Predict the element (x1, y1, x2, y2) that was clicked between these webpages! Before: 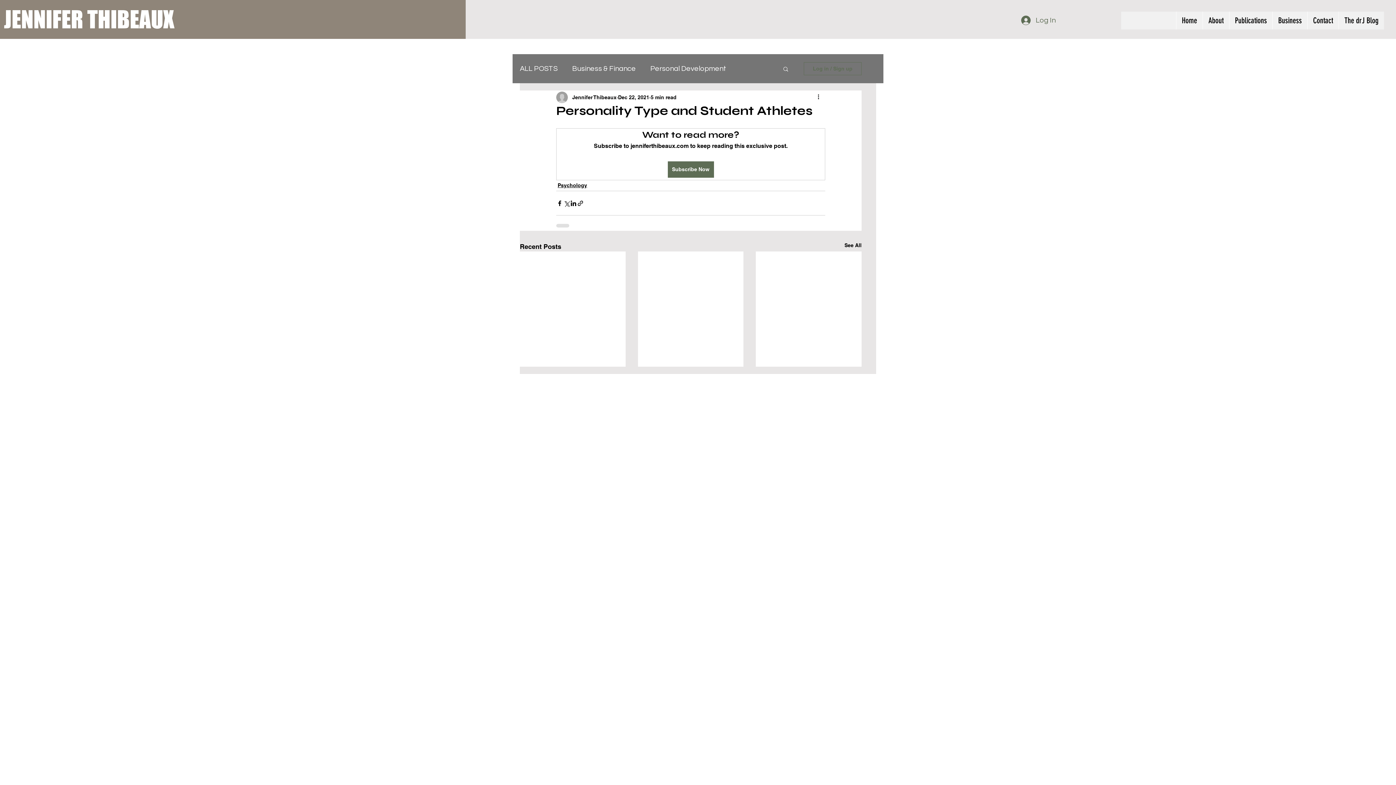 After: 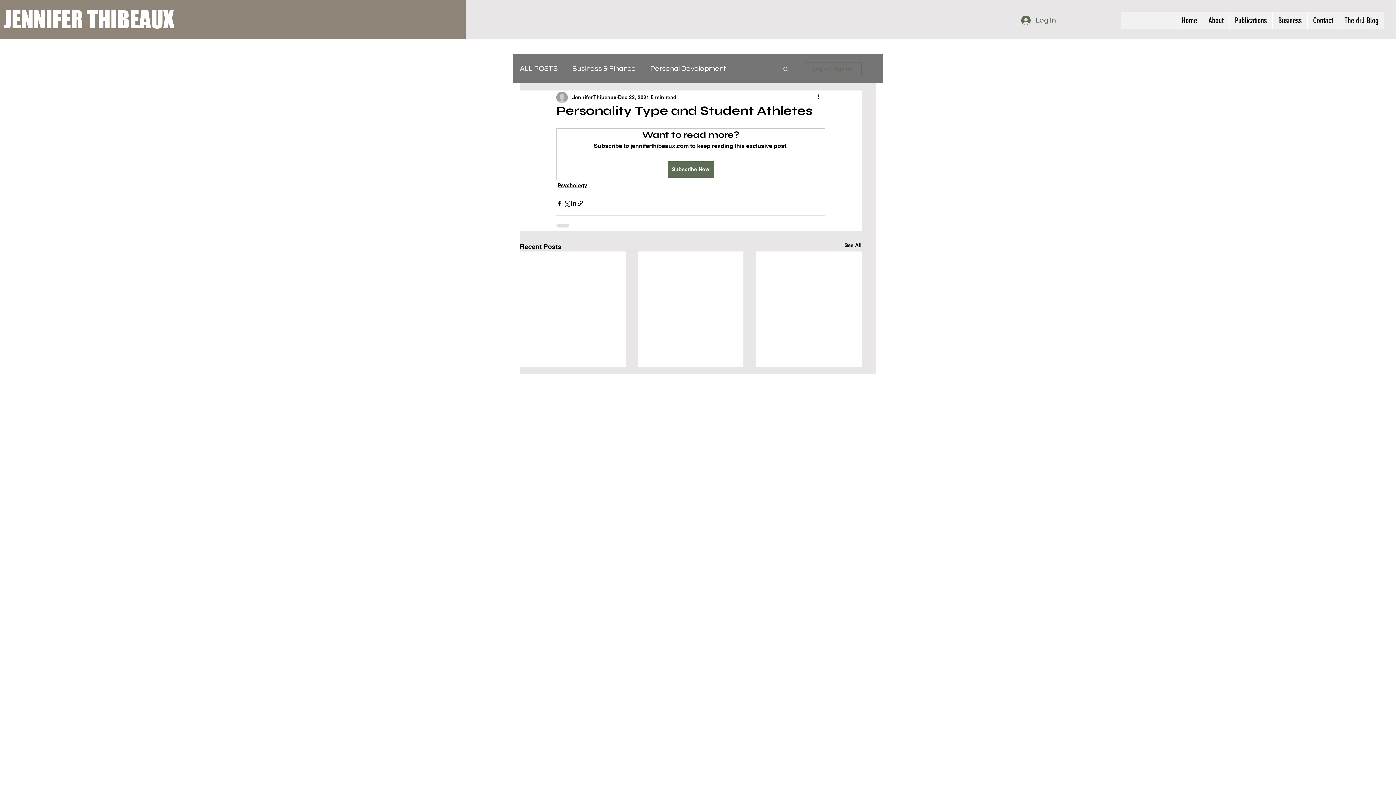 Action: bbox: (804, 62, 861, 75) label: Log in / Sign up